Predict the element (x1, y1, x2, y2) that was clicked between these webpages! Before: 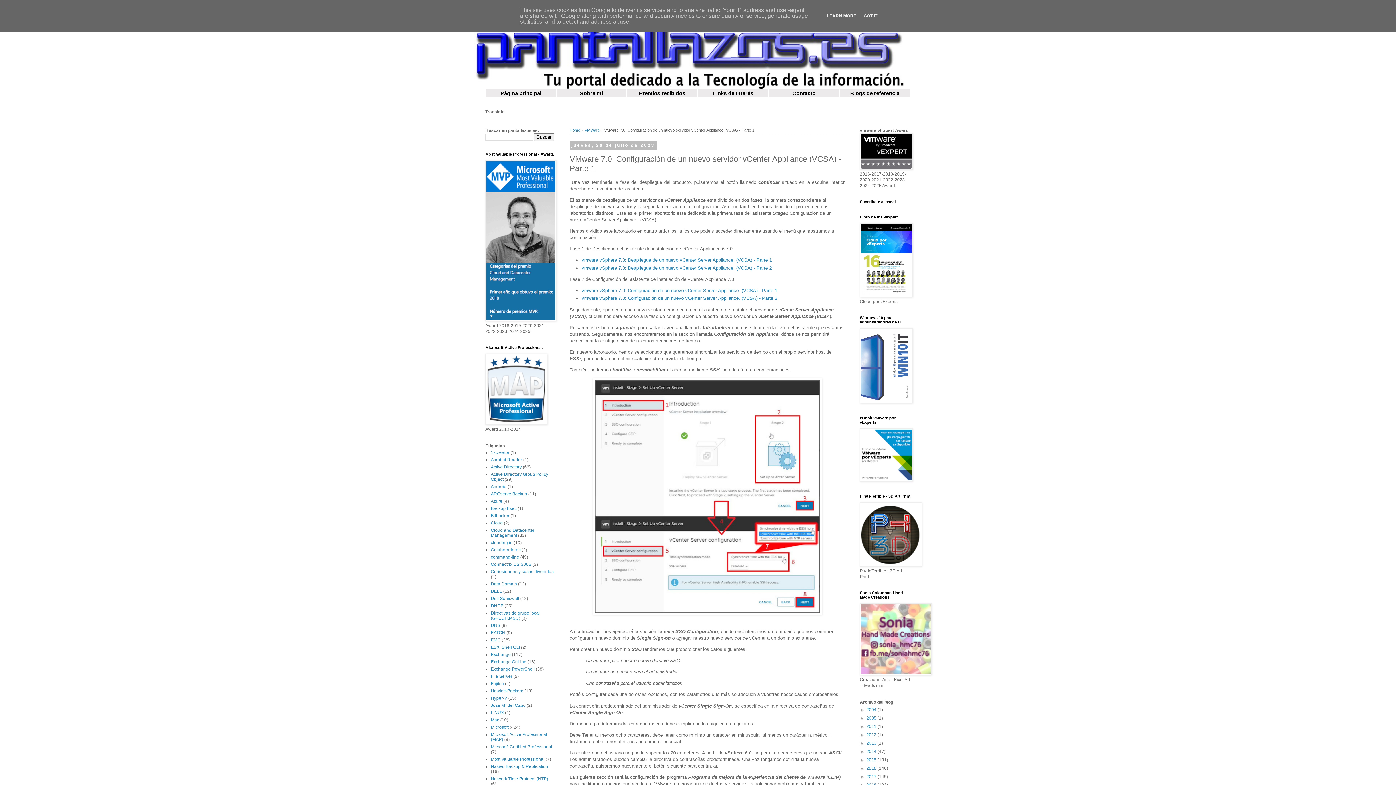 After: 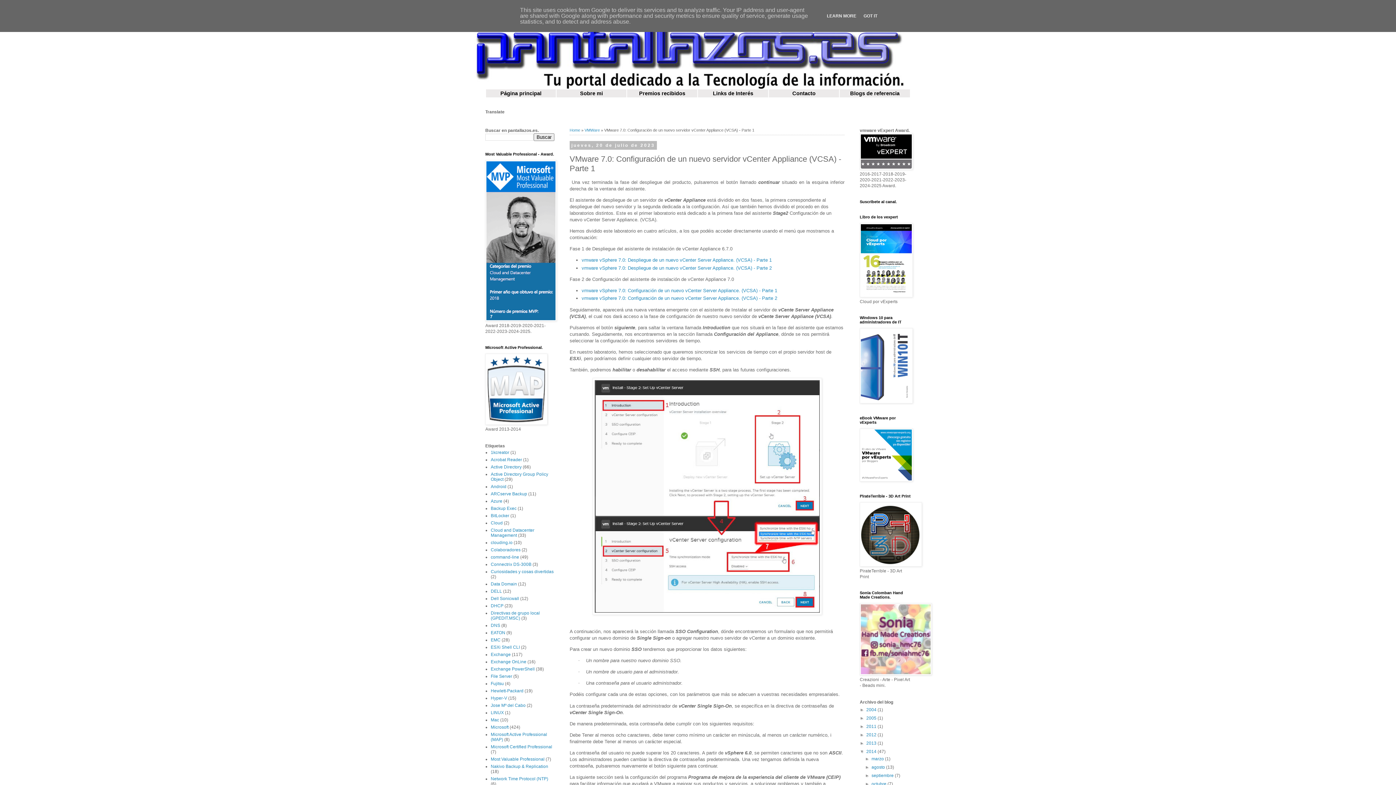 Action: label: ►   bbox: (860, 749, 866, 754)